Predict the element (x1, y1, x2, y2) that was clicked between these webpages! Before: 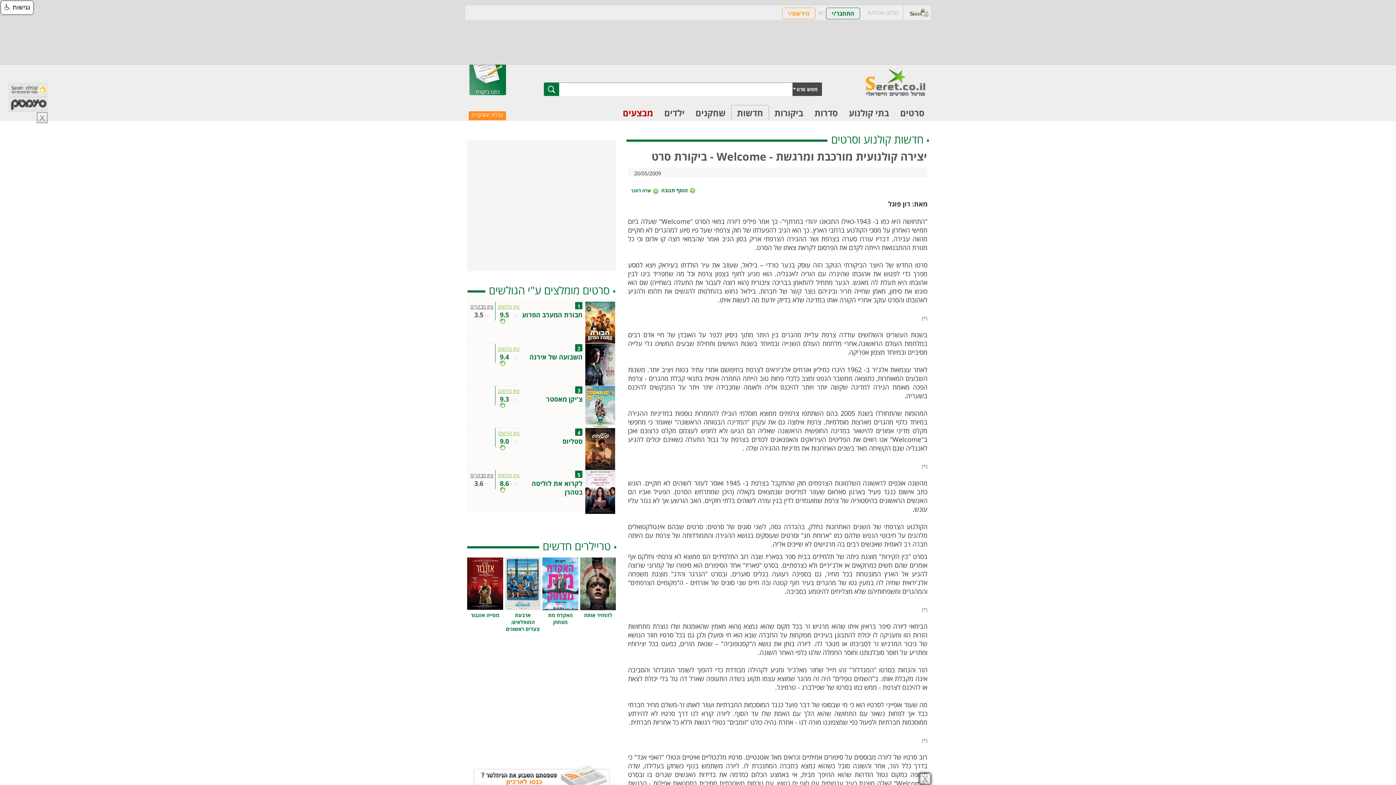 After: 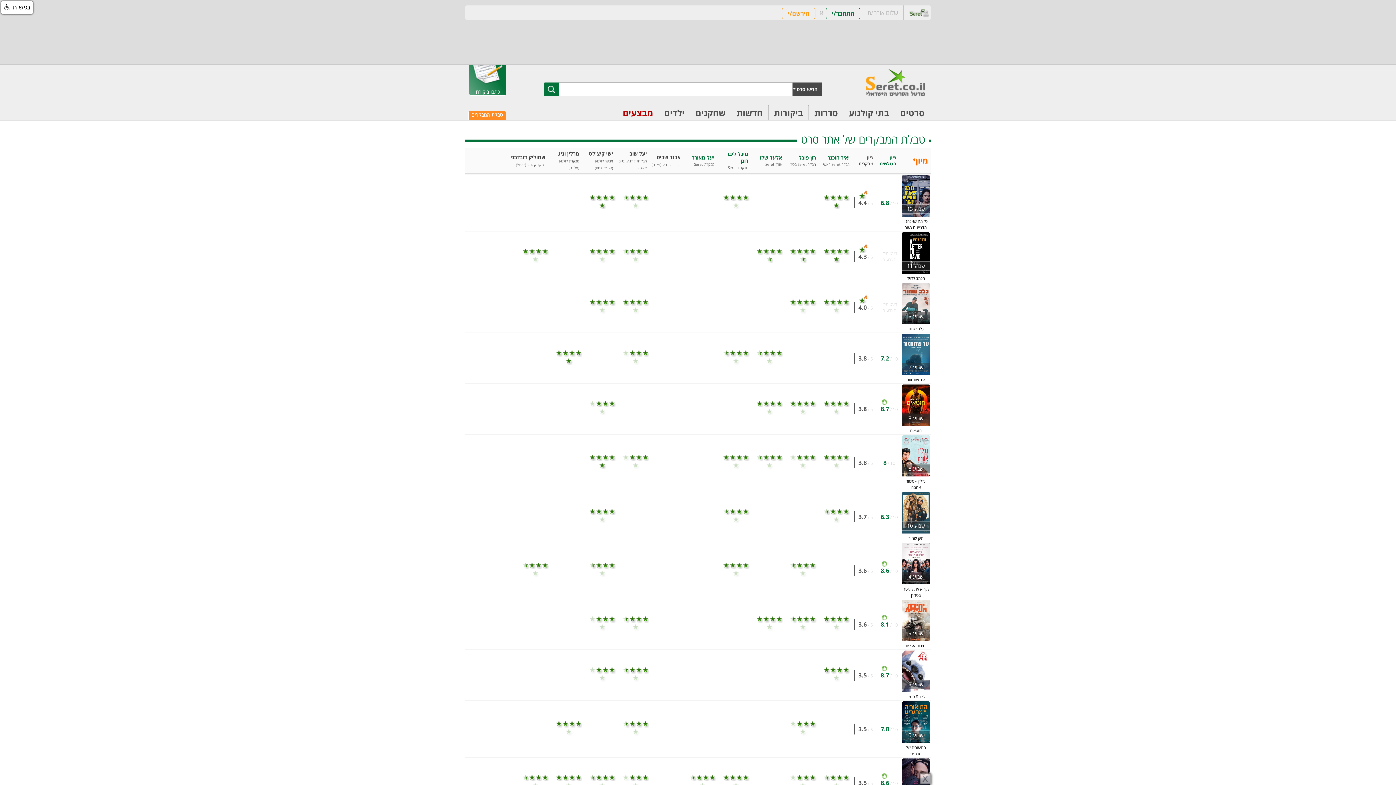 Action: label: טבלת המבקרים bbox: (468, 108, 506, 121)